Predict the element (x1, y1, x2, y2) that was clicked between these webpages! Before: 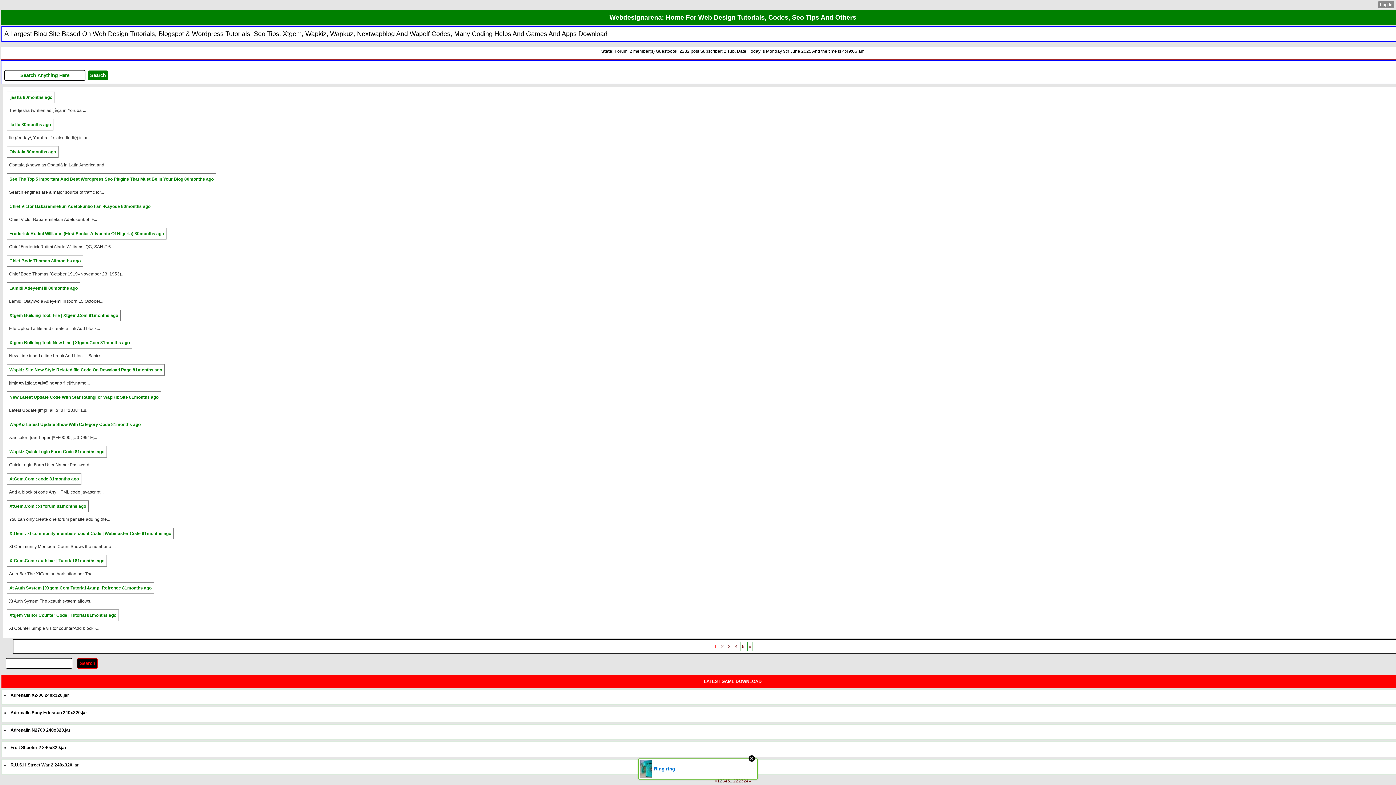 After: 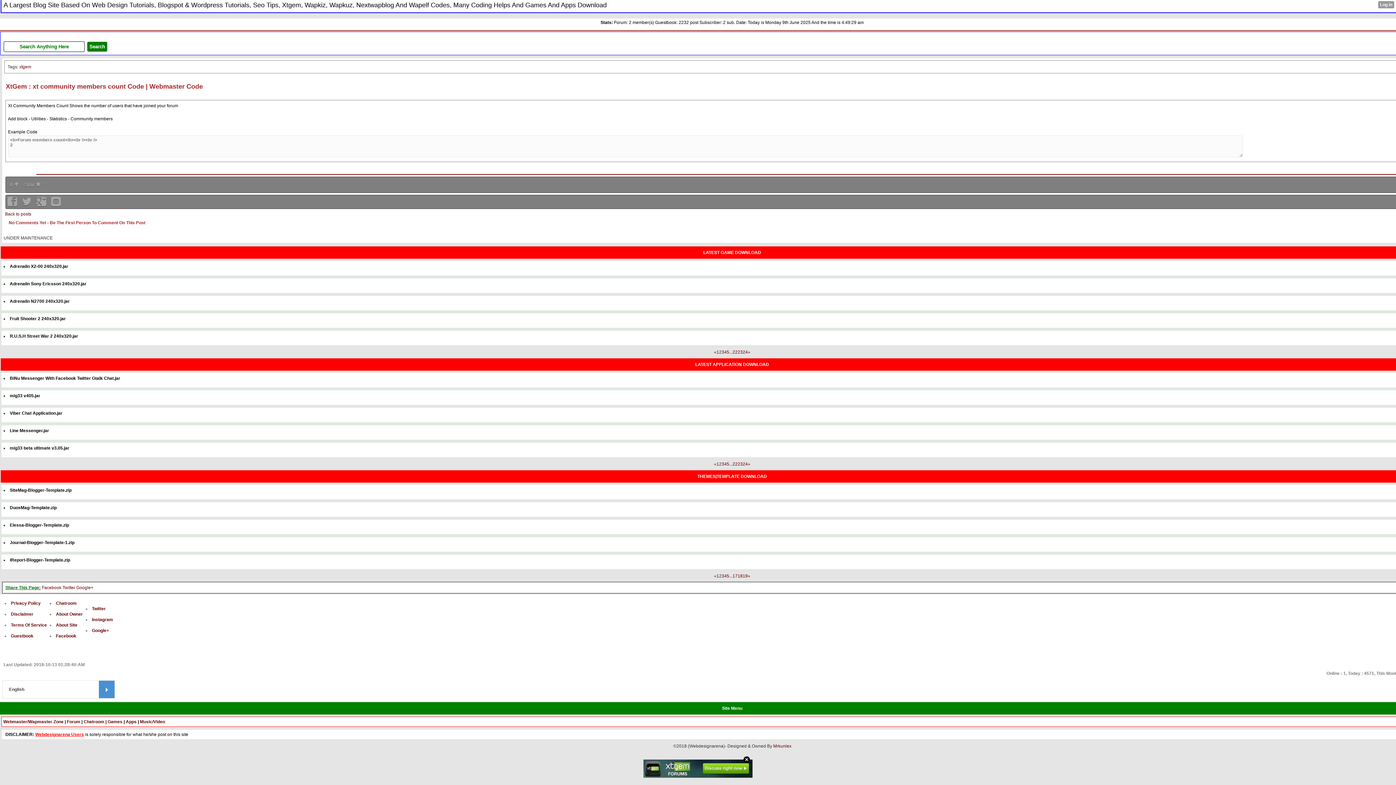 Action: bbox: (6, 531, 173, 536) label: XtGem : xt community members count Code | Webmaster Code 81months ago